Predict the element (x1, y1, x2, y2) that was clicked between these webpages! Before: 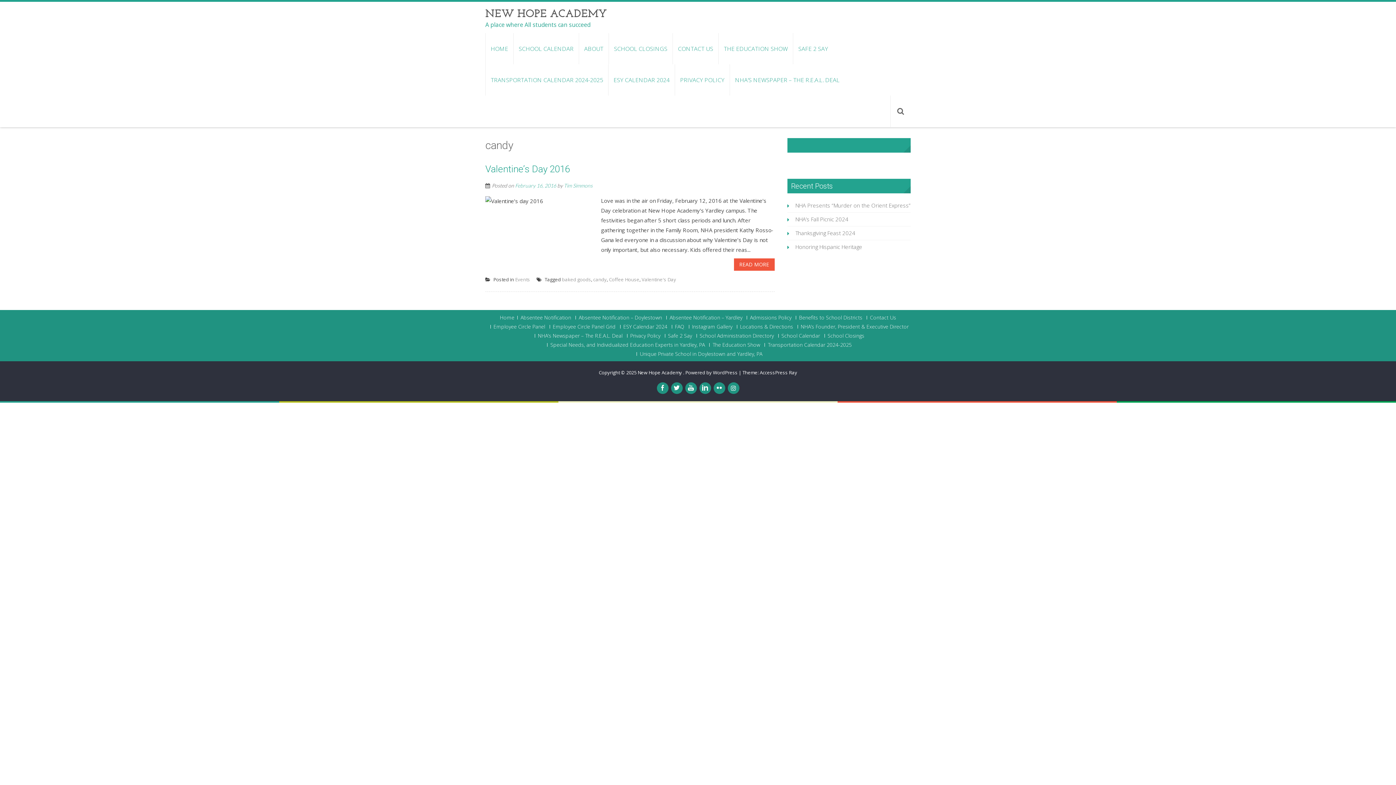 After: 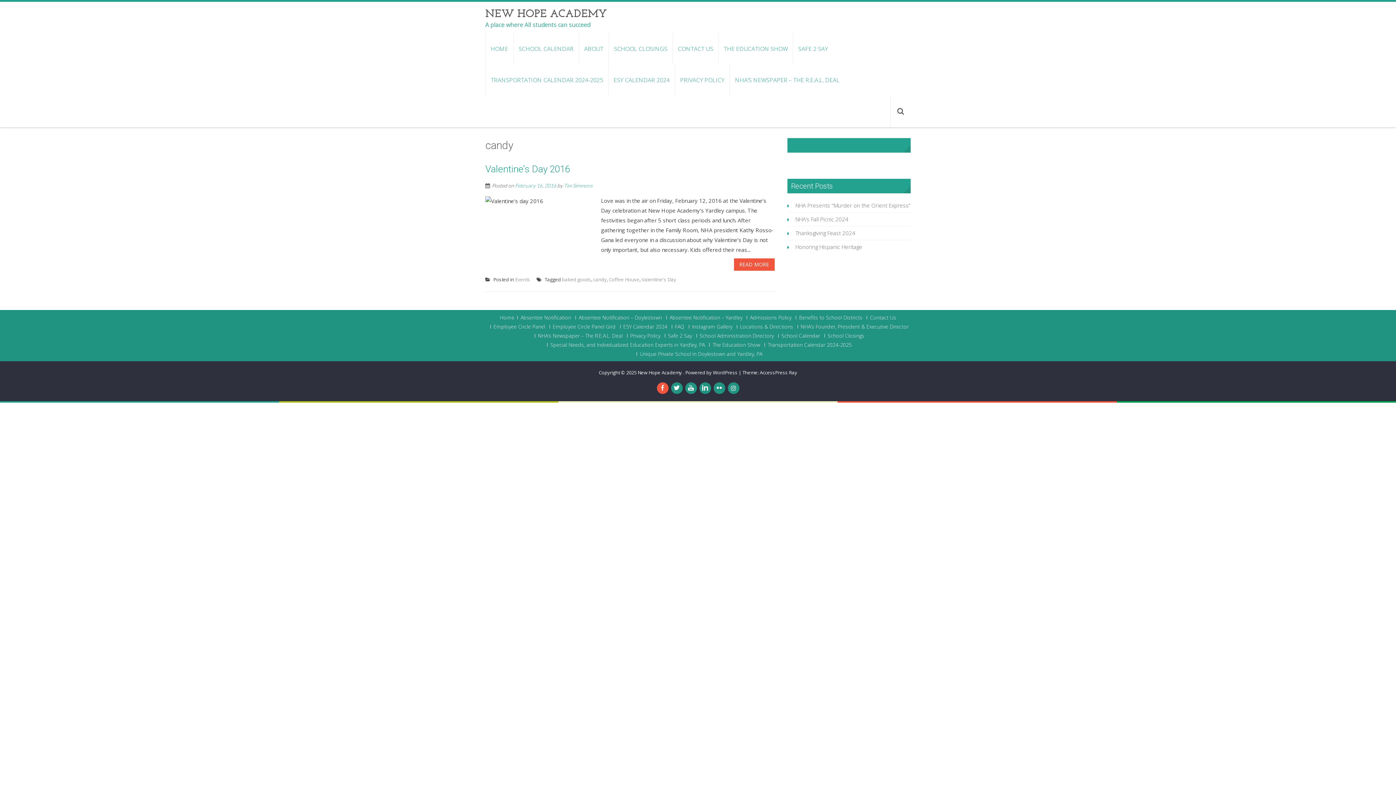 Action: bbox: (656, 382, 668, 394)